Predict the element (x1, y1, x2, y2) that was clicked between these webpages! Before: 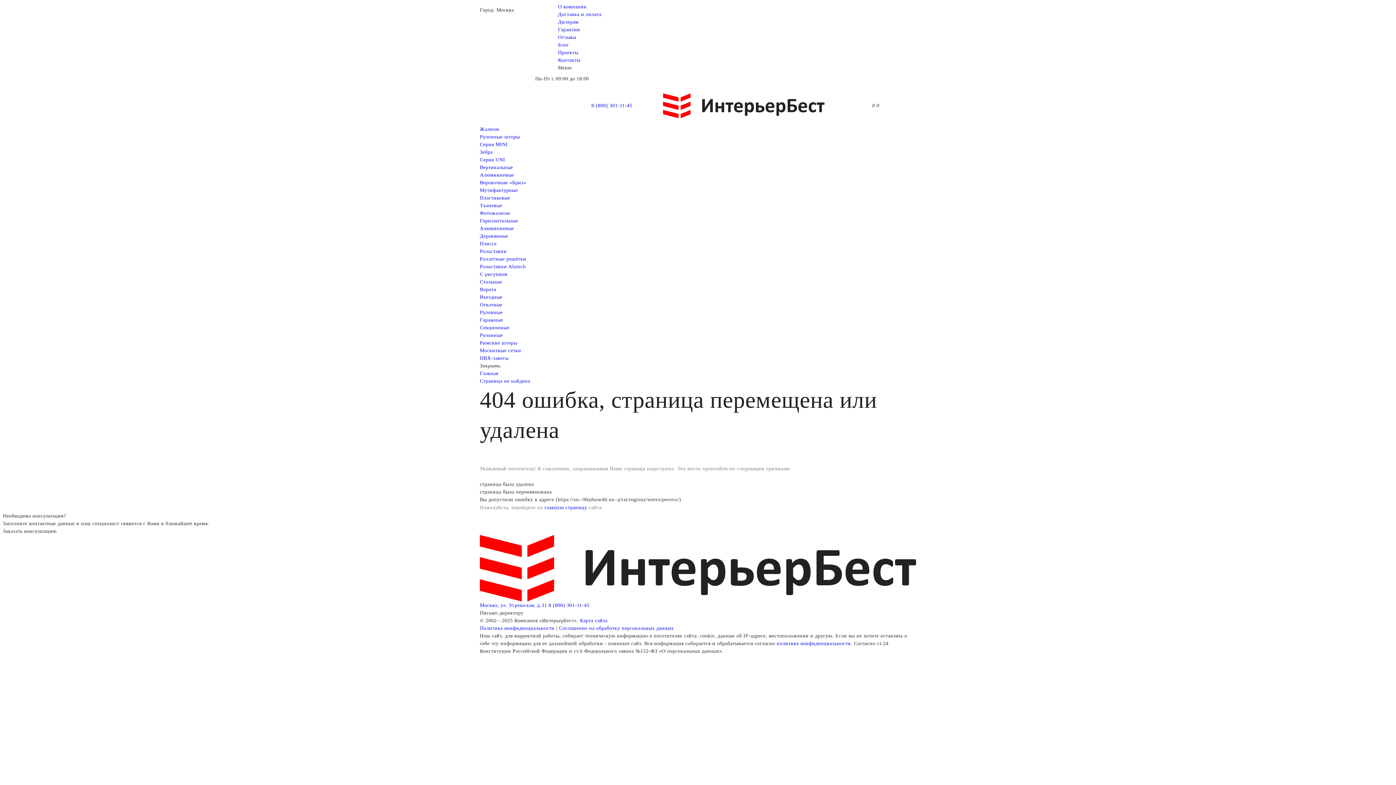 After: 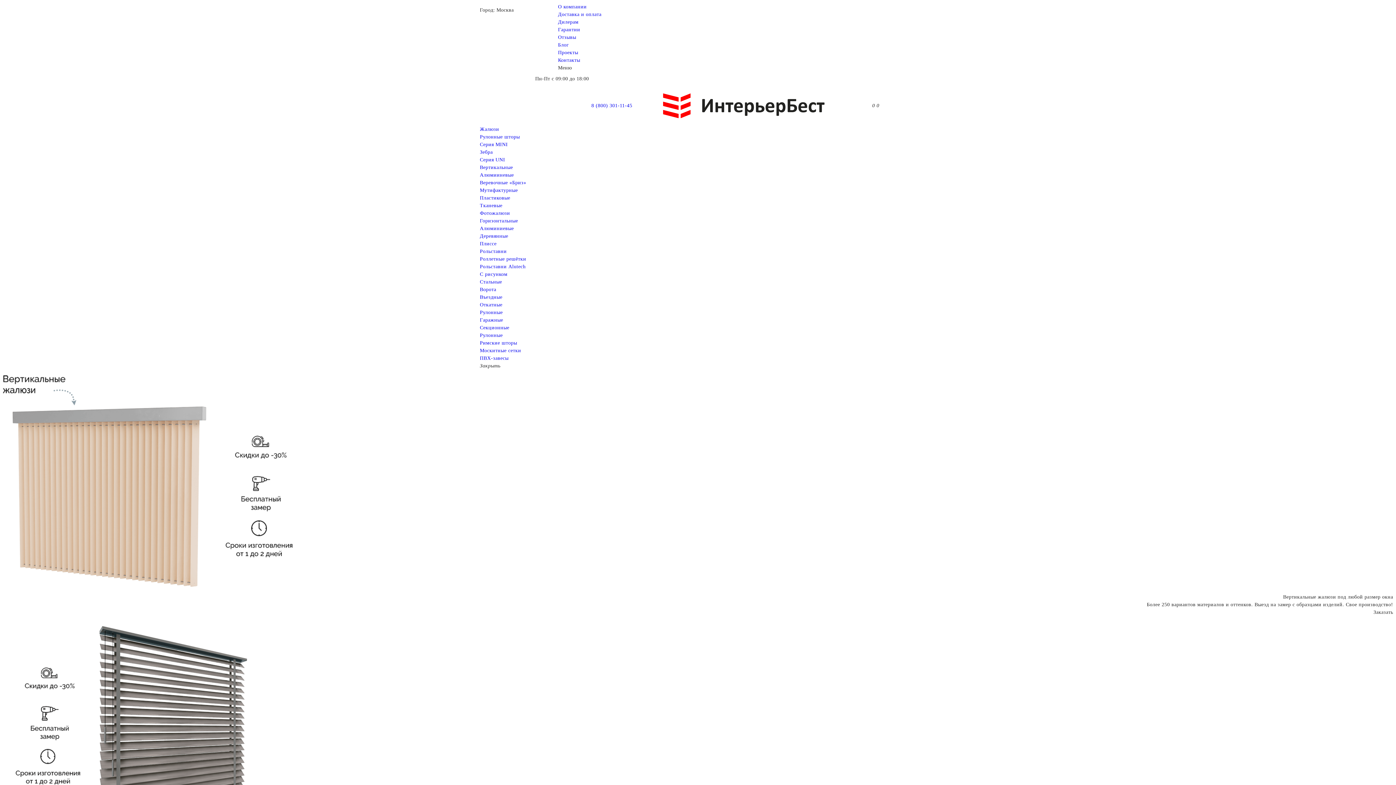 Action: bbox: (663, 102, 824, 108)